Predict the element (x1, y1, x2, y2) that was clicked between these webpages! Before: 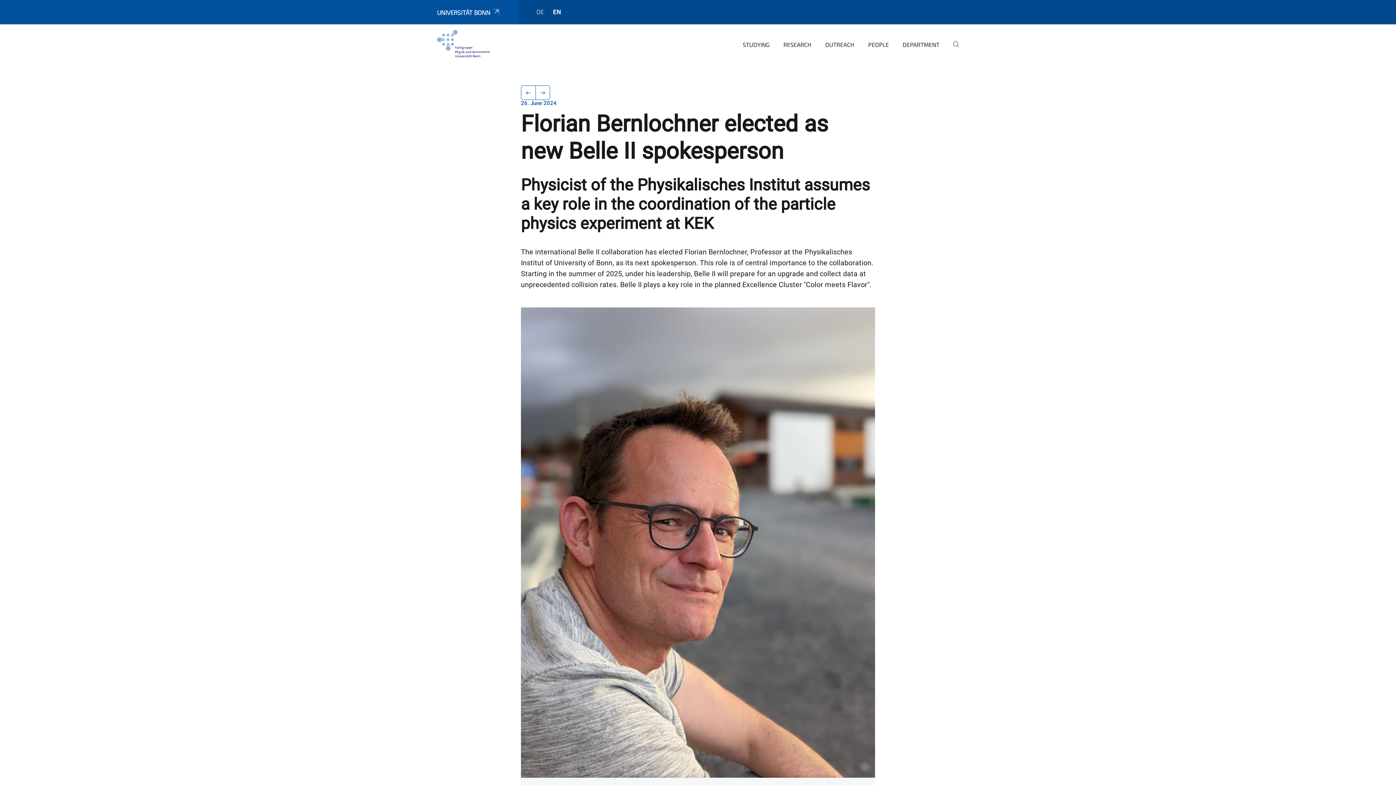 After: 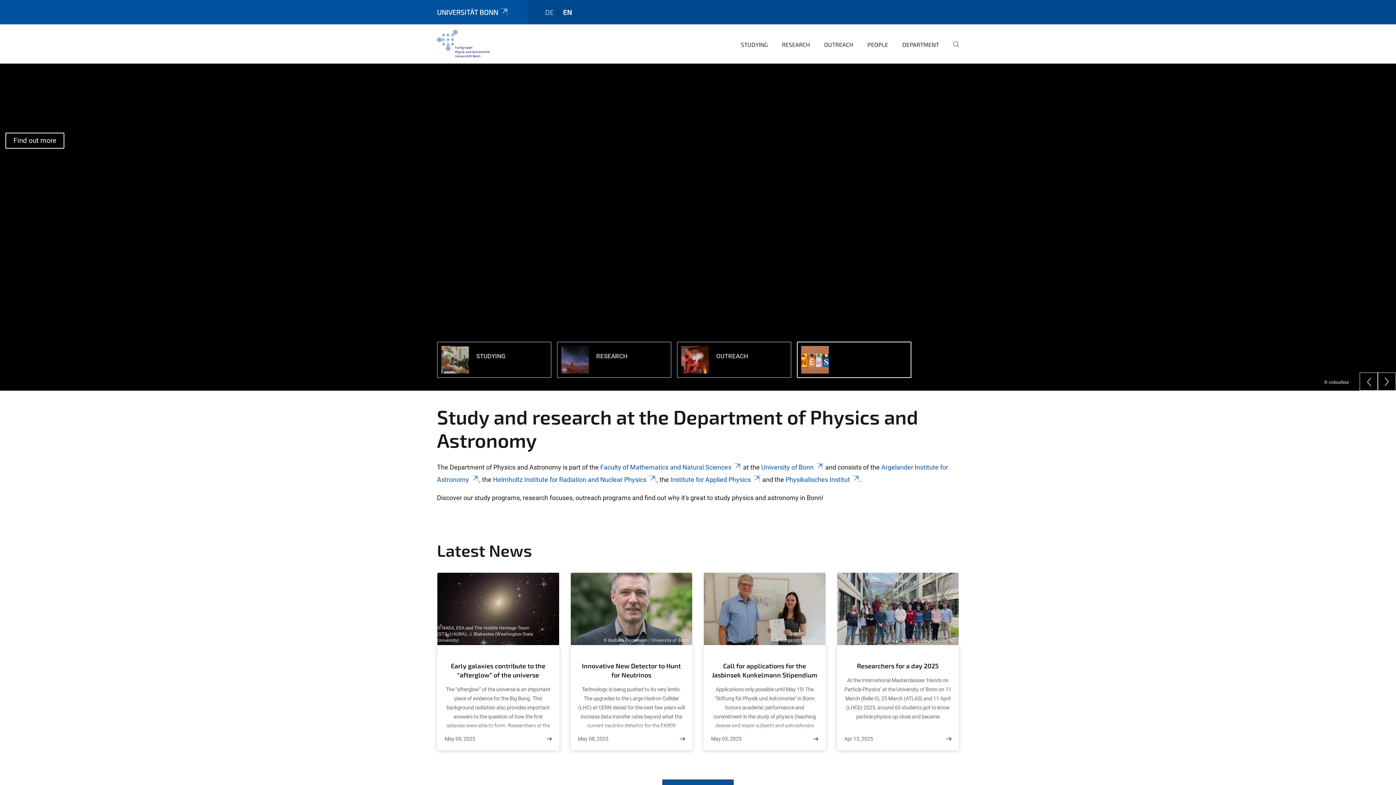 Action: bbox: (437, 29, 489, 57)